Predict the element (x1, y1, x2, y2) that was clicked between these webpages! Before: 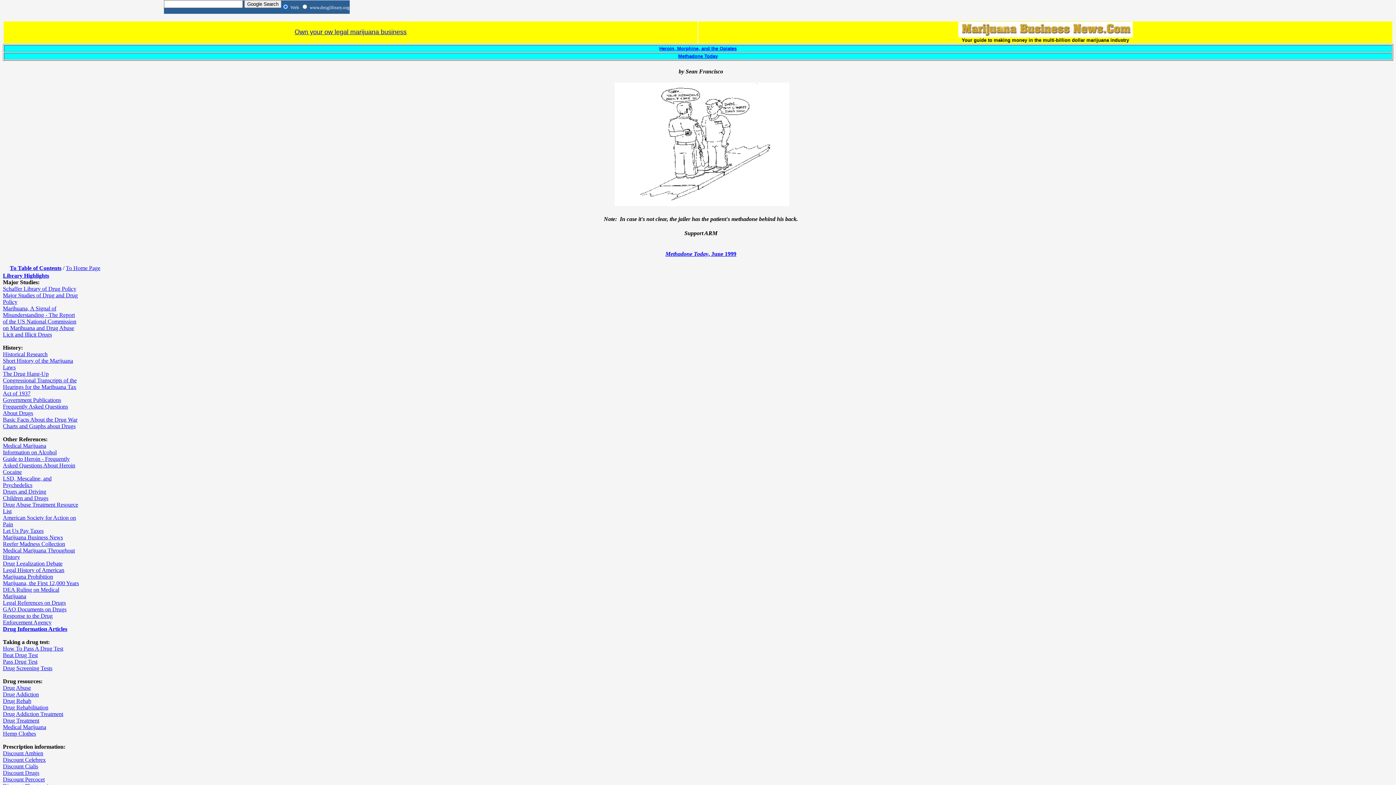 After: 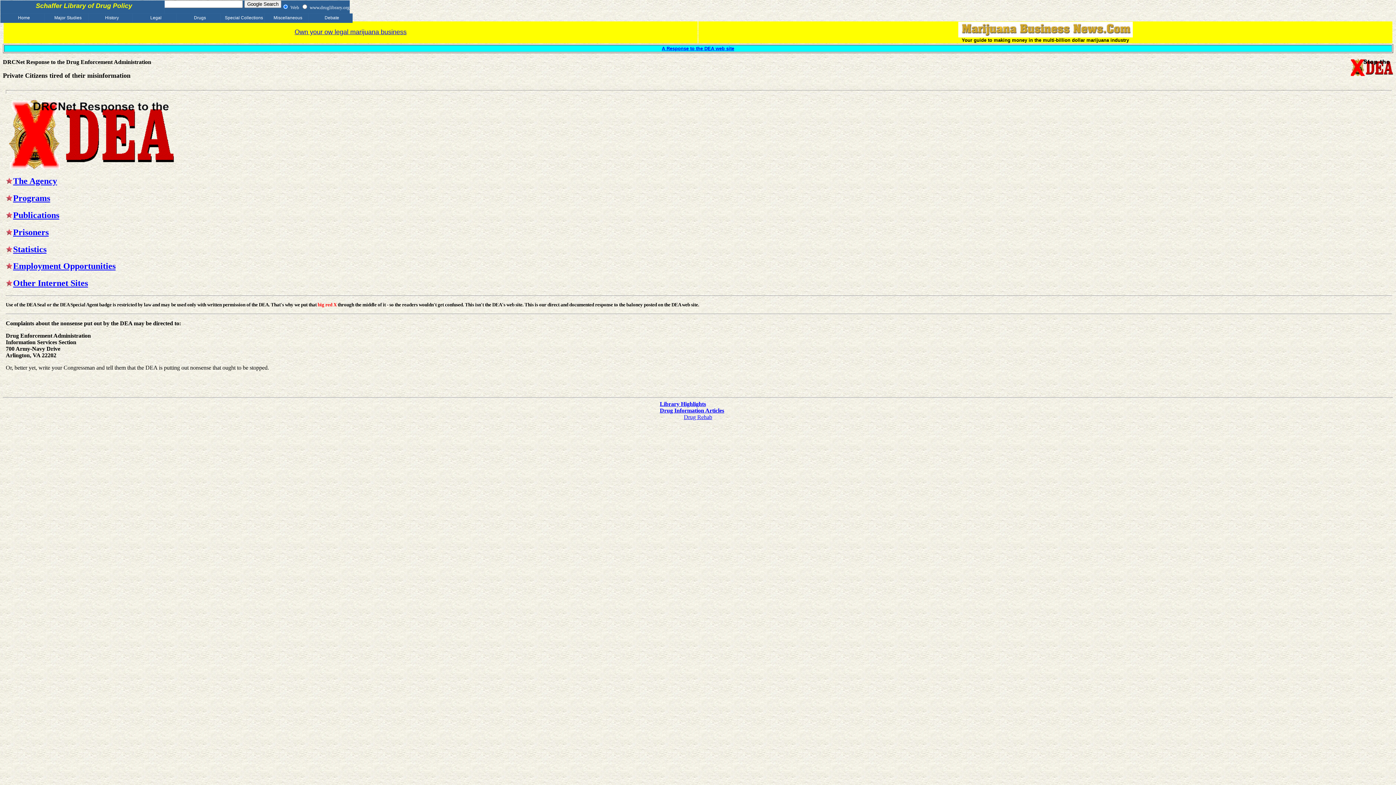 Action: label: Response to the Drug Enforcement Agency bbox: (2, 613, 52, 625)